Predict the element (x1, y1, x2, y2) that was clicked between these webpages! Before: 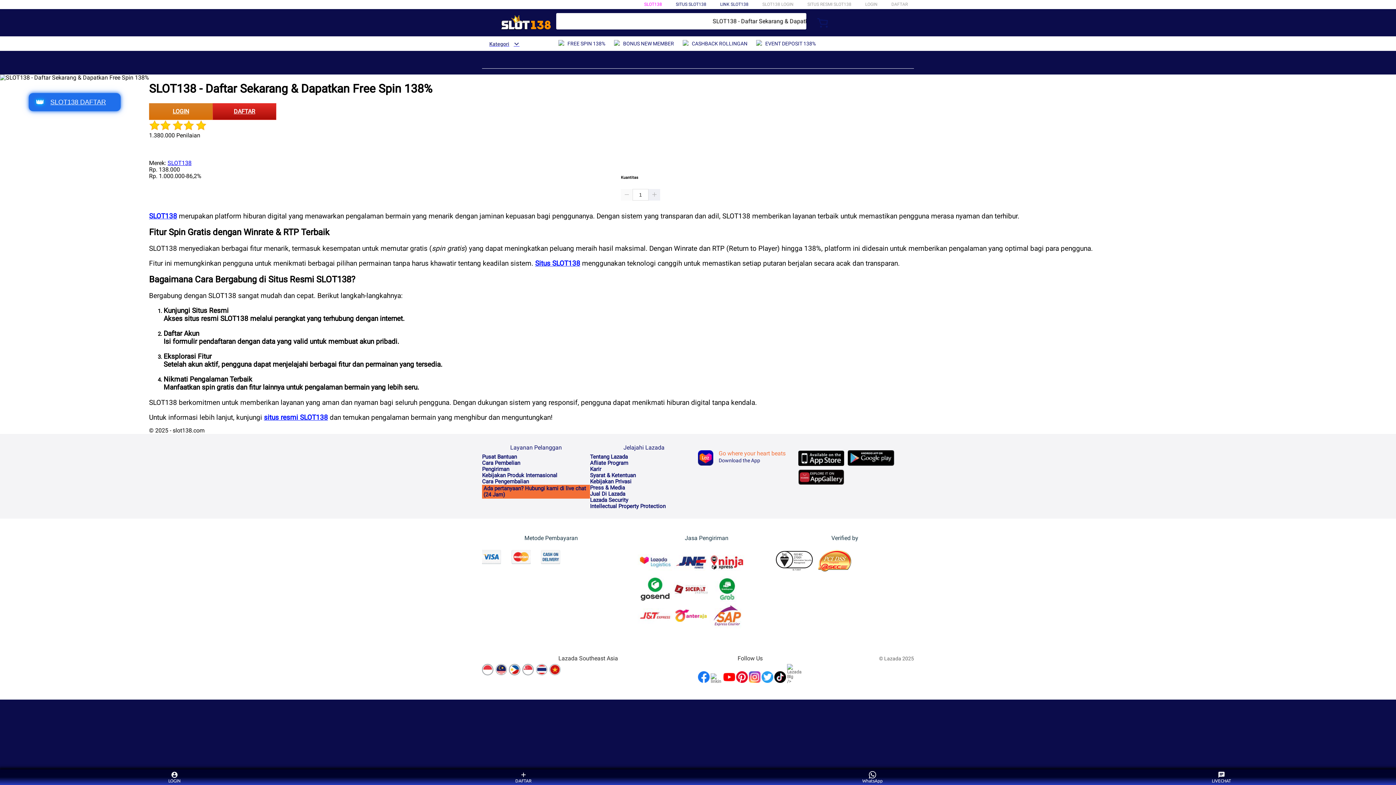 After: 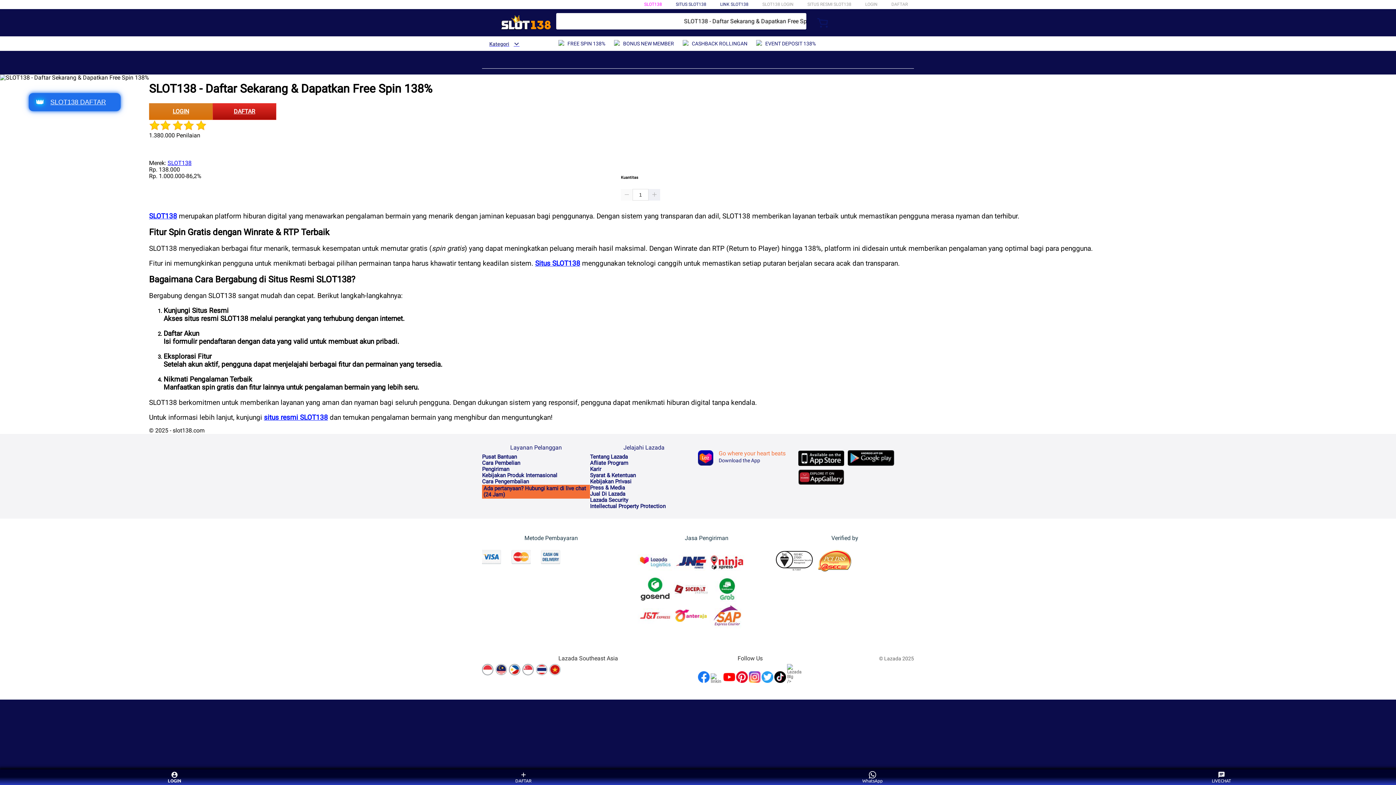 Action: label: LOGIN bbox: (160, 771, 188, 783)